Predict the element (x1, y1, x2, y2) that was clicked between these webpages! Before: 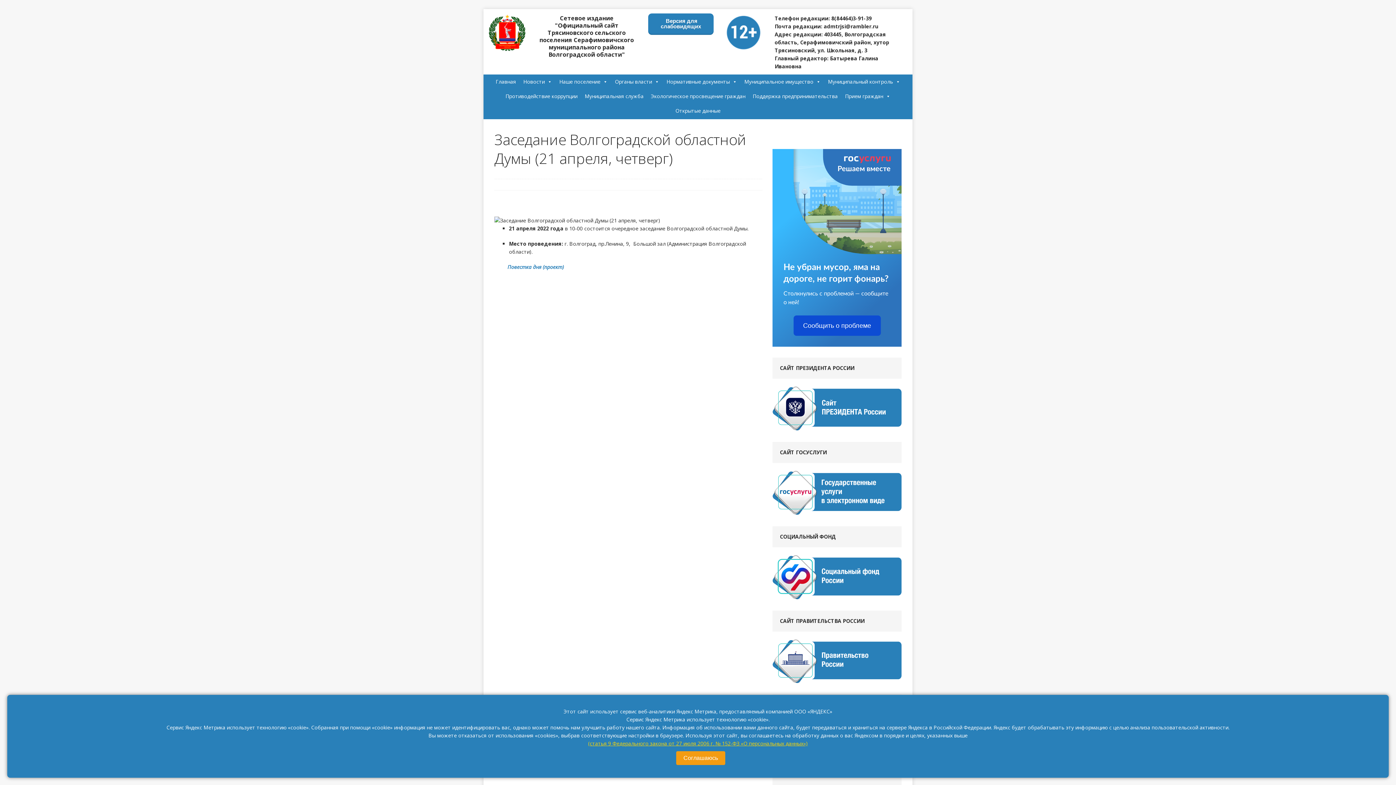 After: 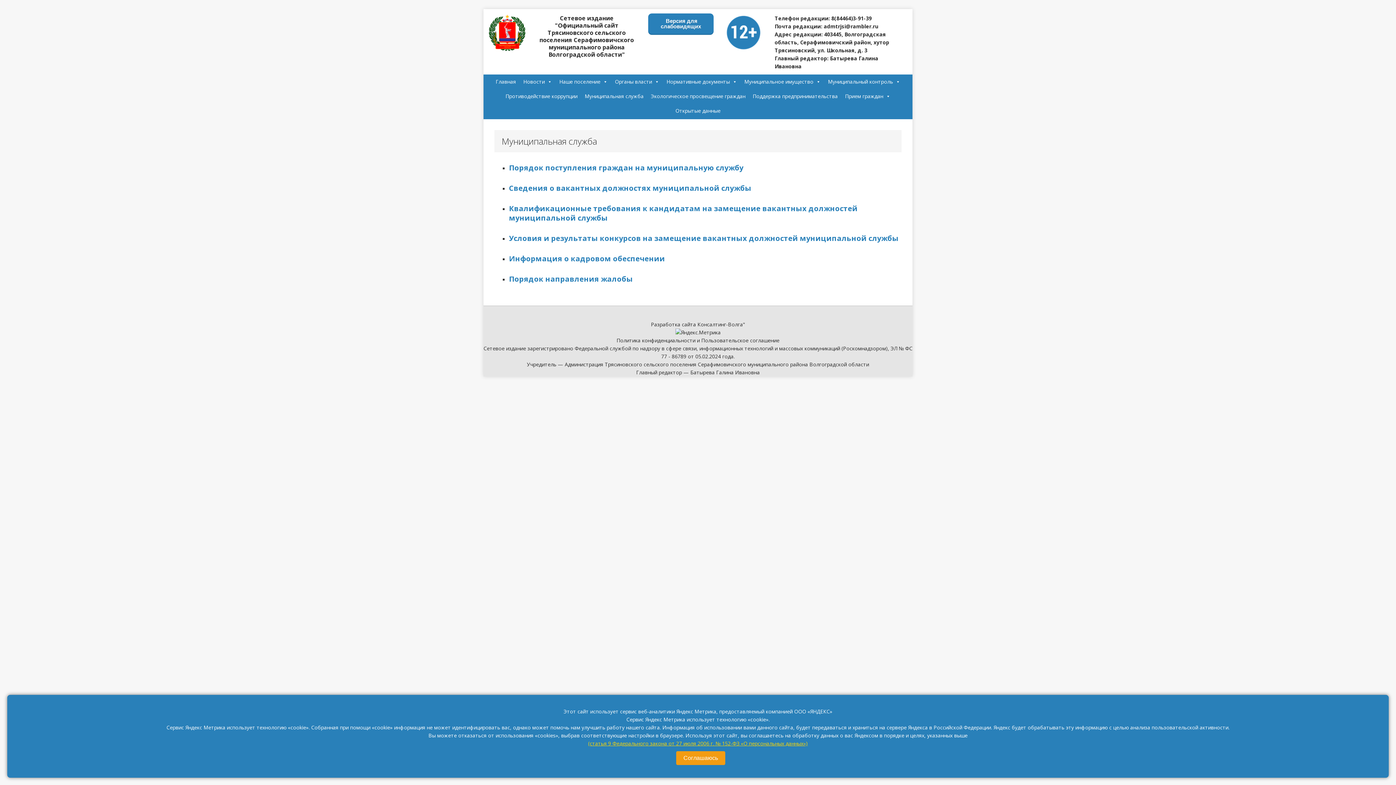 Action: bbox: (581, 89, 647, 103) label: Муниципальная служба